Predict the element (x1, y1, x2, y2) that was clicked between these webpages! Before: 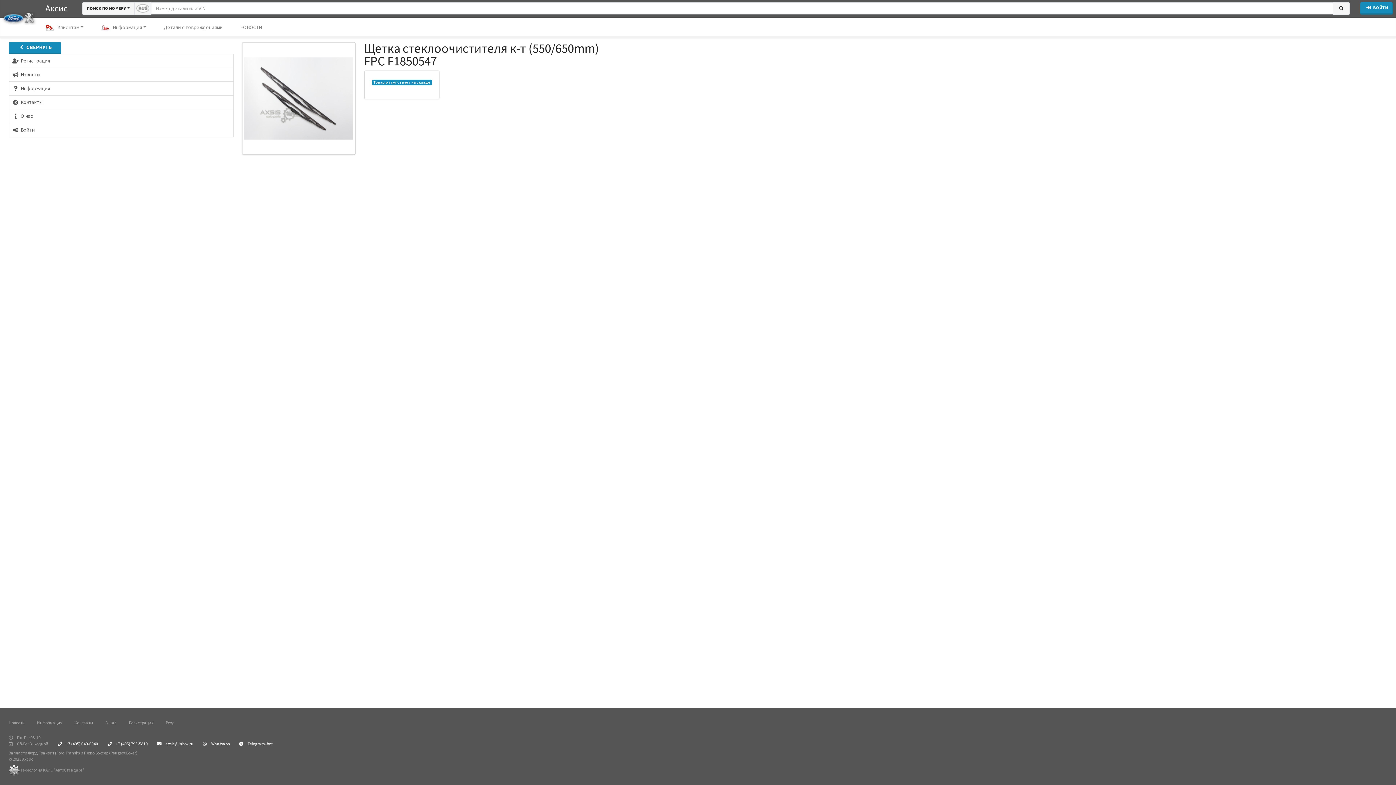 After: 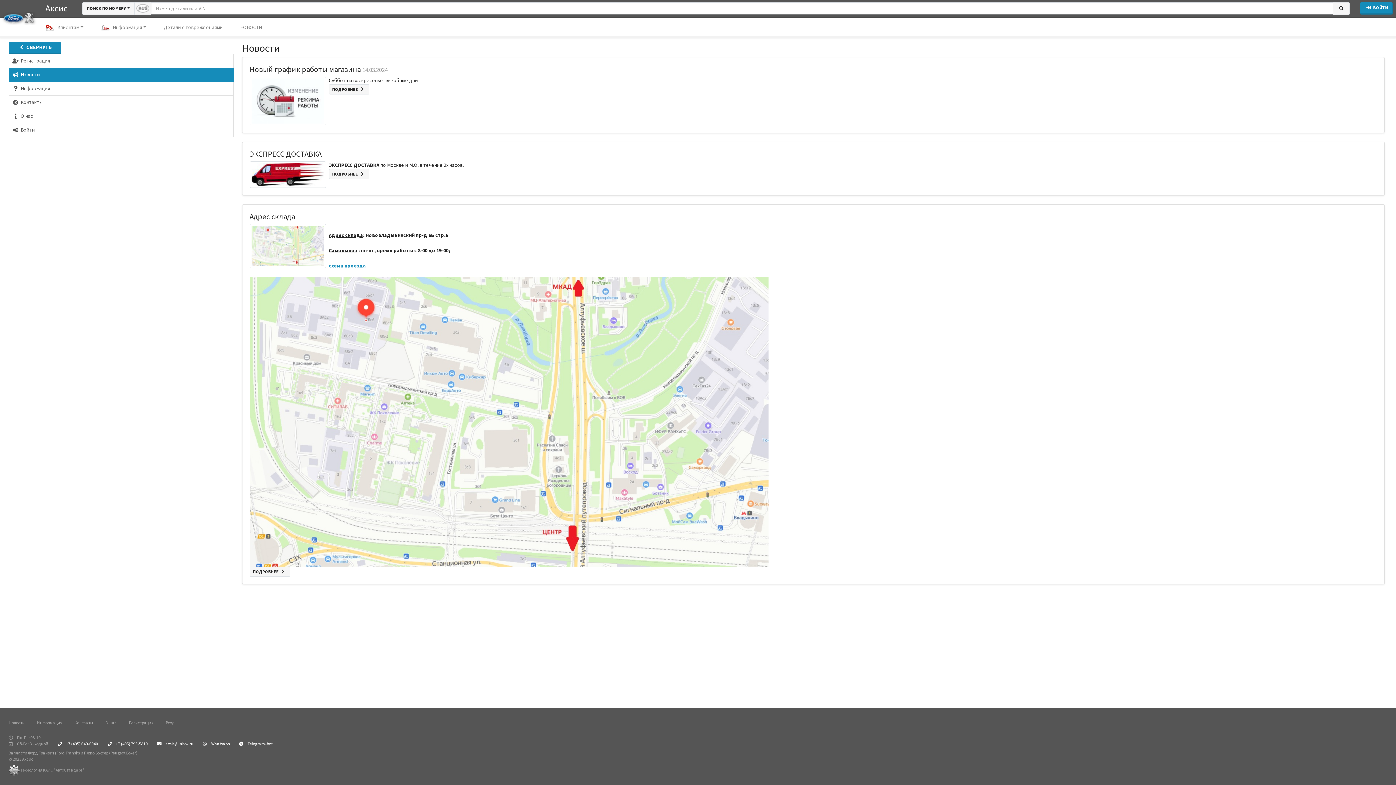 Action: label: Новости bbox: (8, 717, 30, 729)